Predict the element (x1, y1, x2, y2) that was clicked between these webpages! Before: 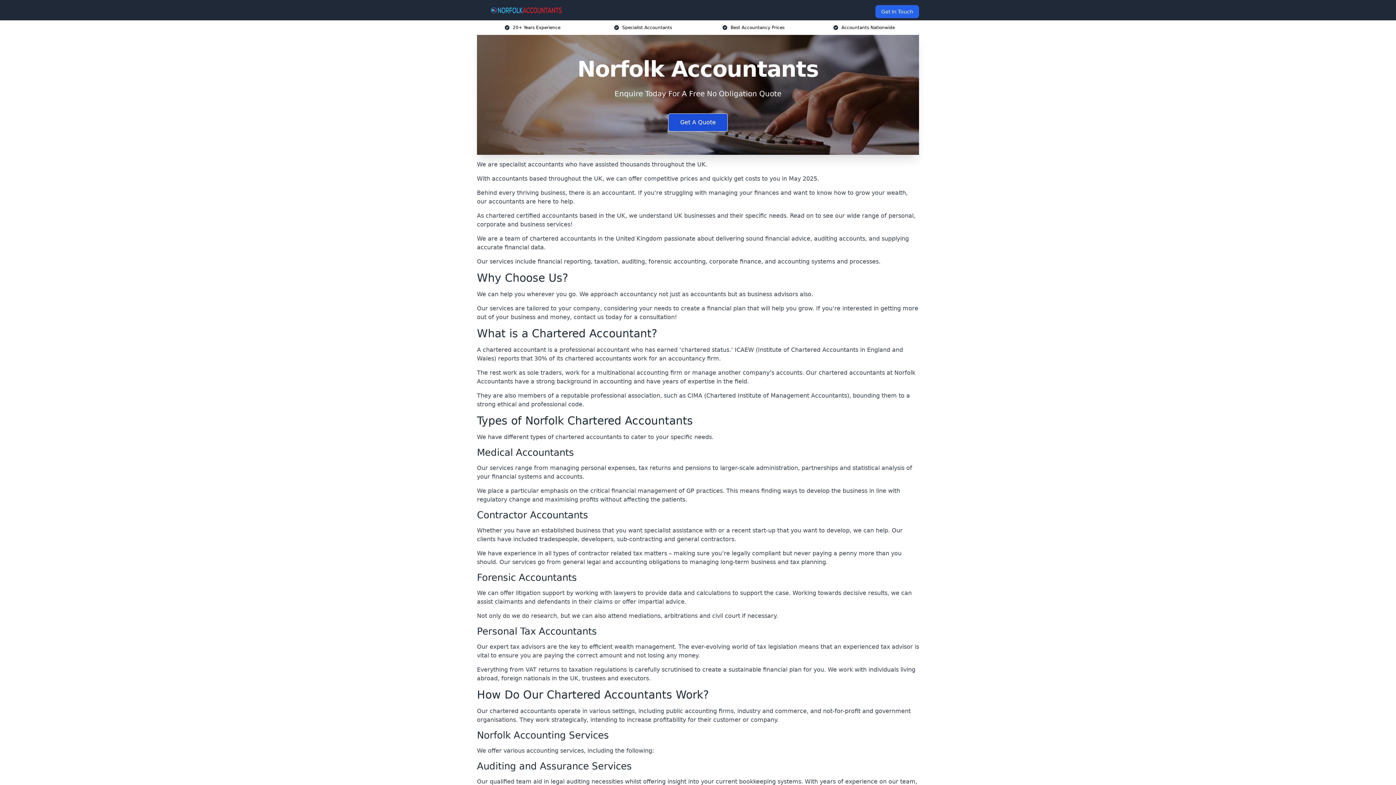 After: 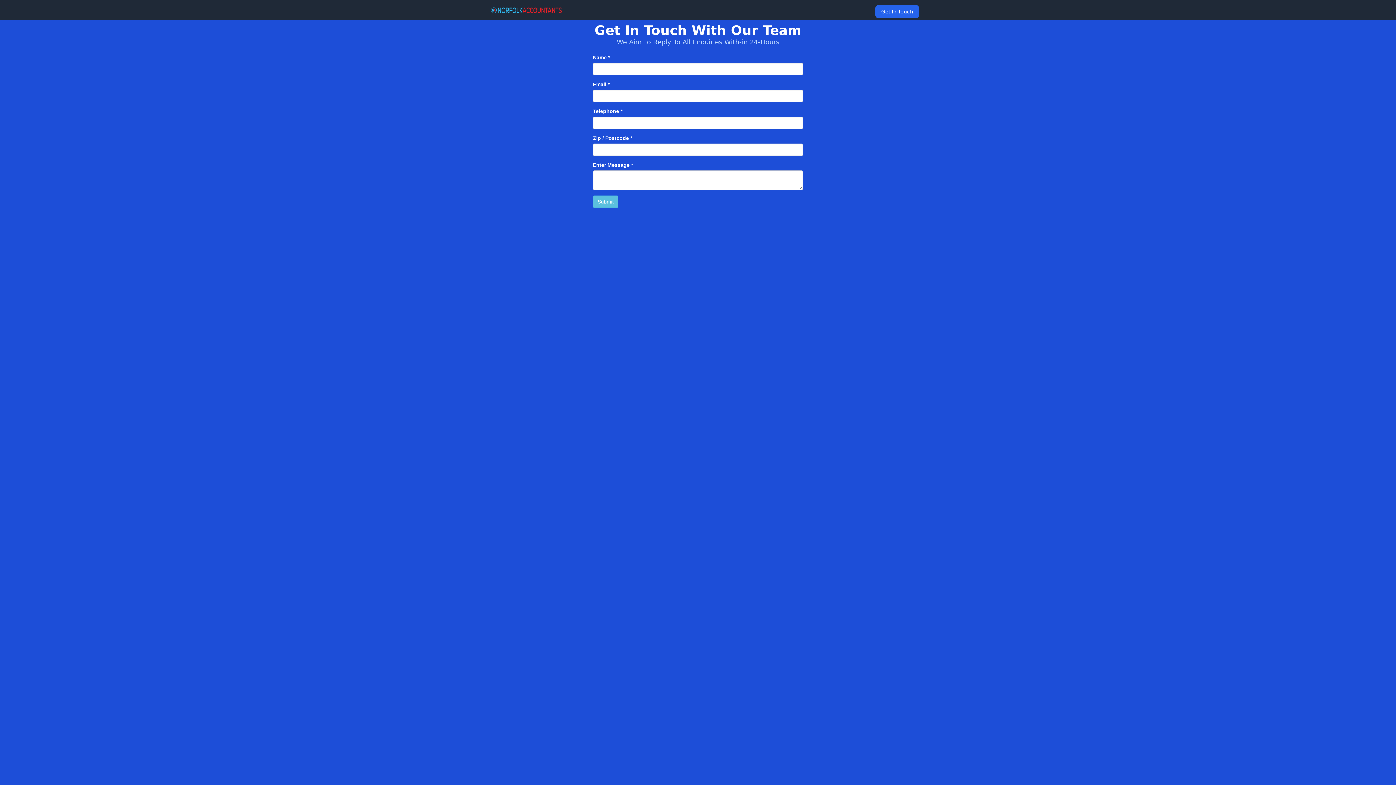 Action: bbox: (667, 758, 728, 776) label: Enquire Now